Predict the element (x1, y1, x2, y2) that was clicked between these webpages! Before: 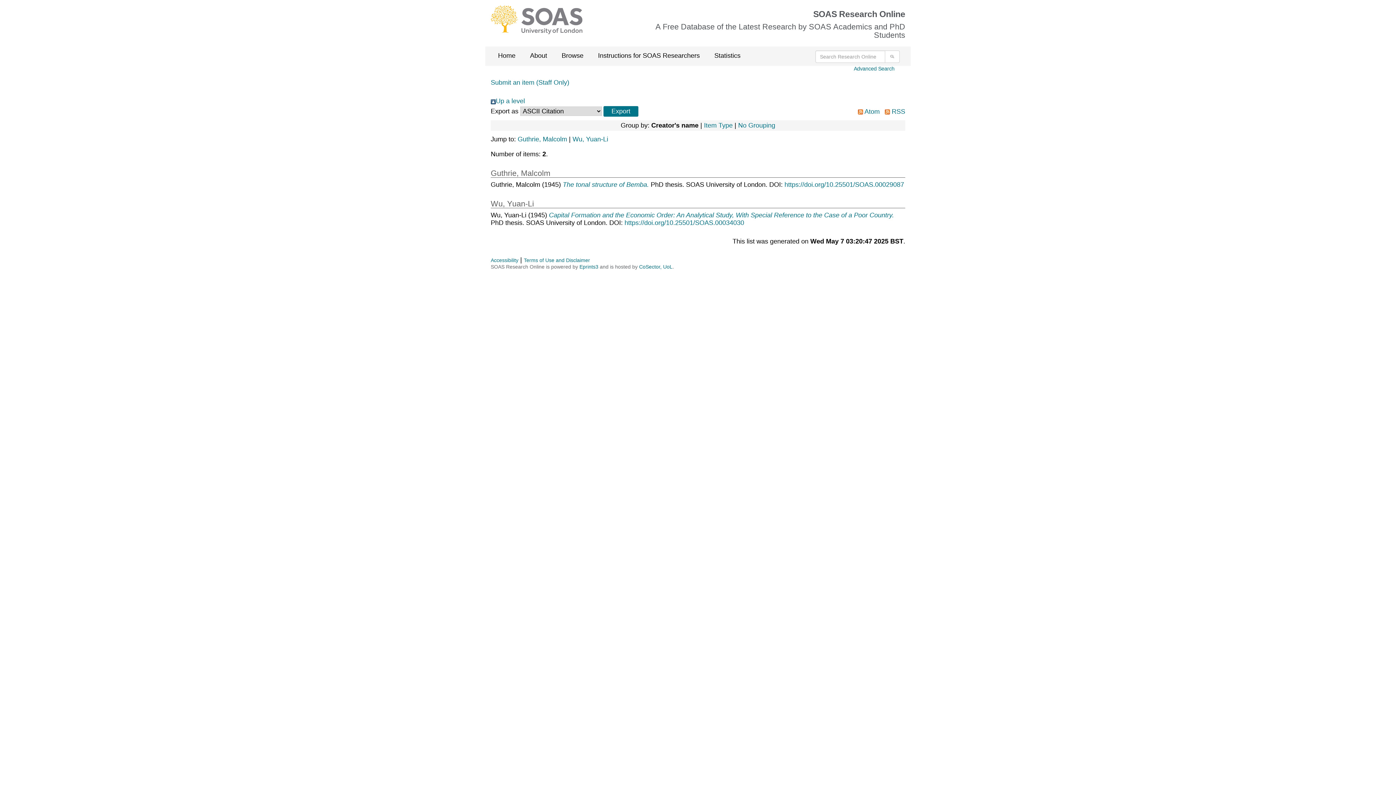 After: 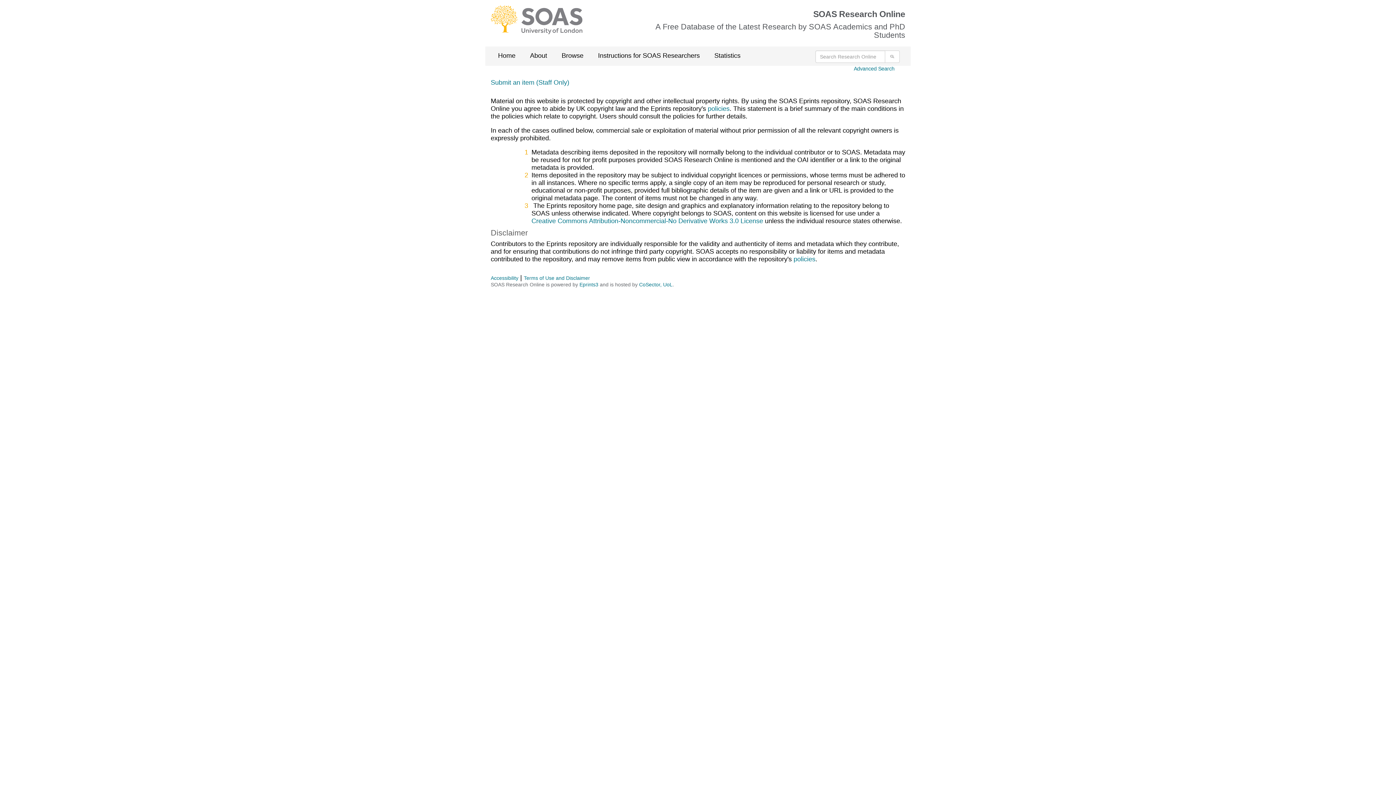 Action: label: Terms of Use and Disclaimer bbox: (524, 257, 590, 263)